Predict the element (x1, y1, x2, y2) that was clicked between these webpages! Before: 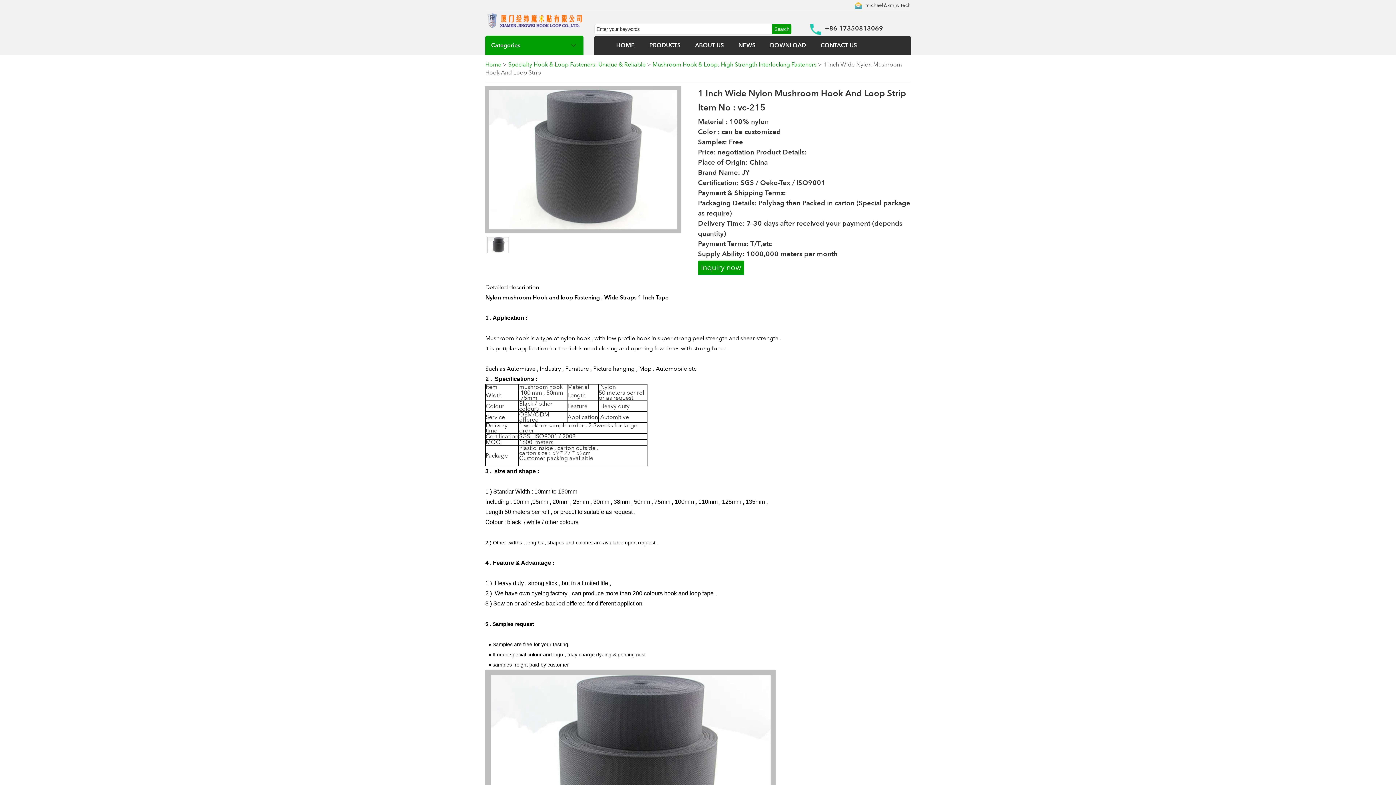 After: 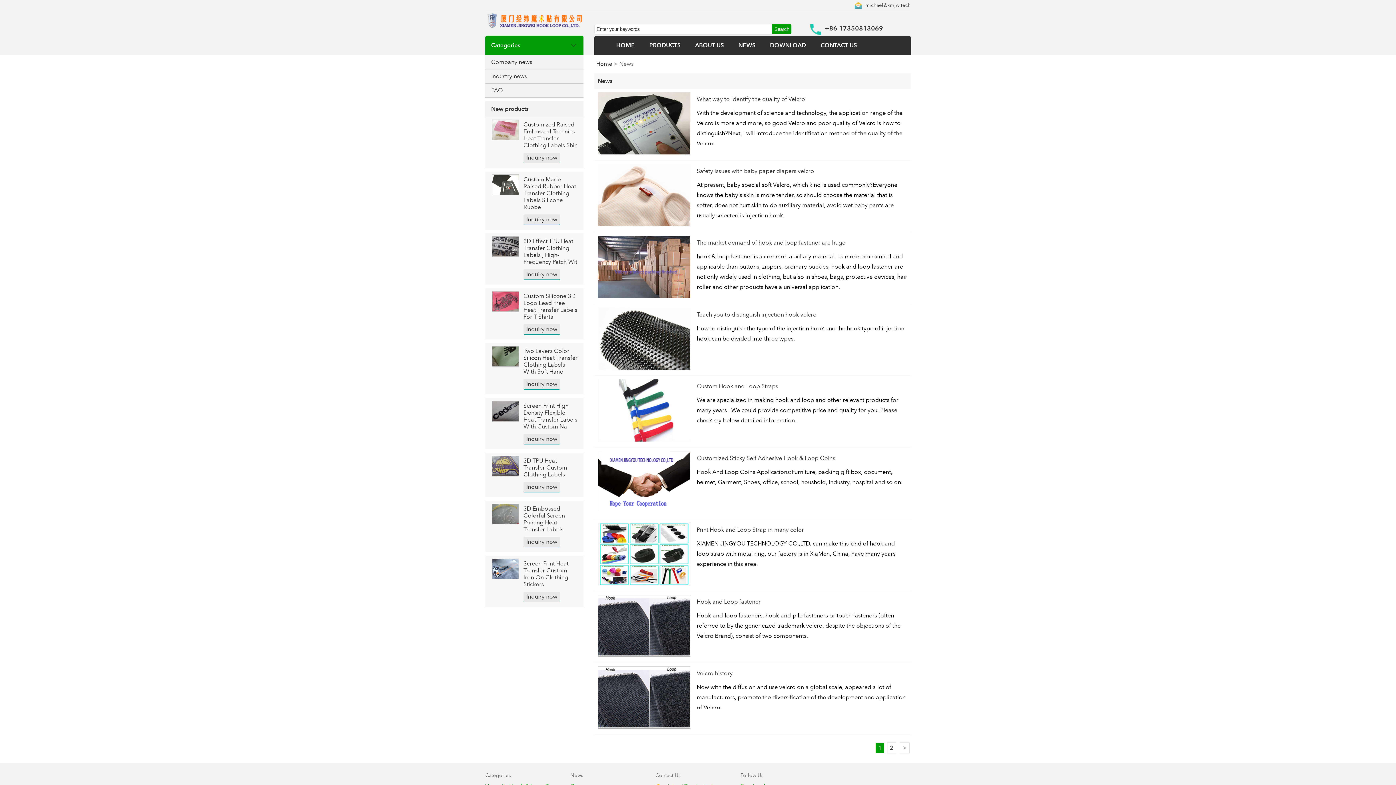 Action: bbox: (738, 41, 755, 49) label: NEWS